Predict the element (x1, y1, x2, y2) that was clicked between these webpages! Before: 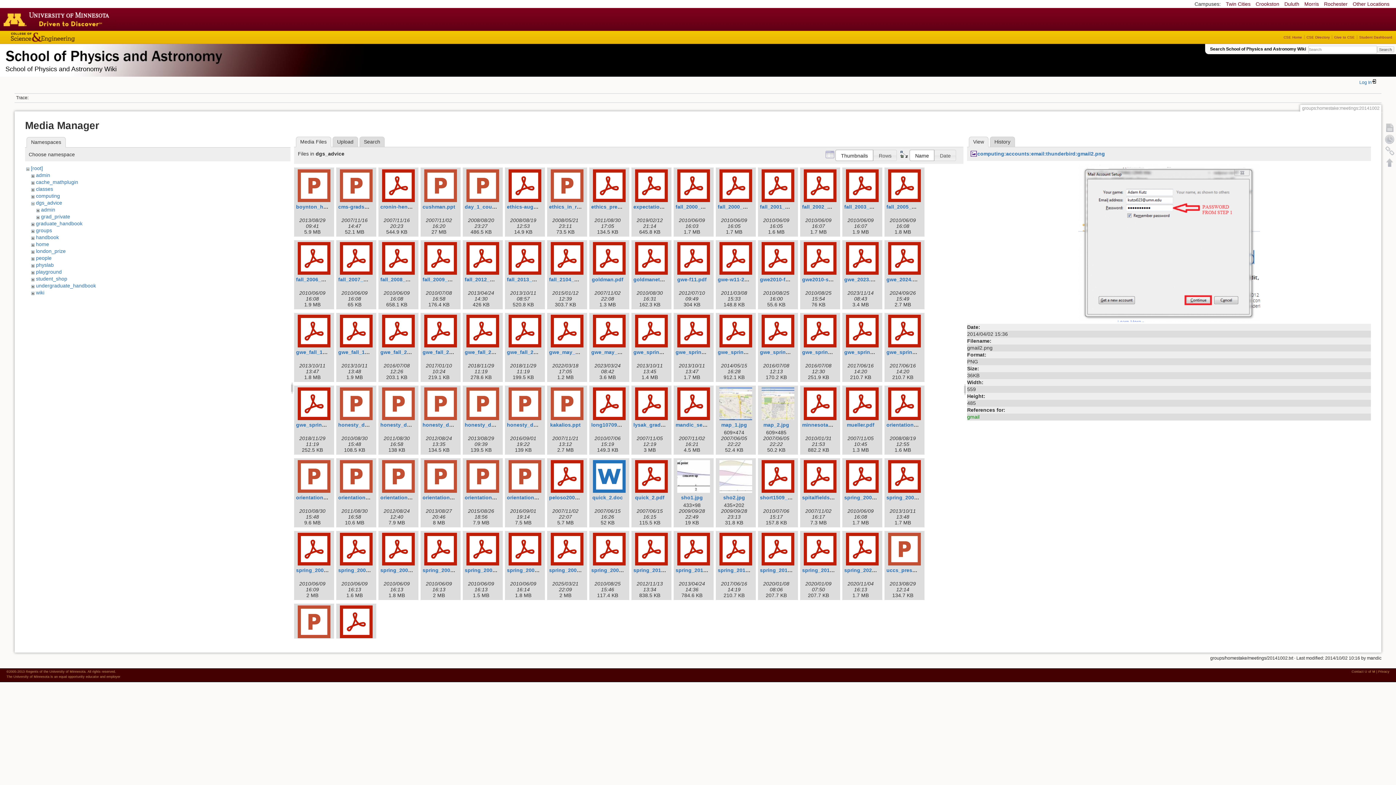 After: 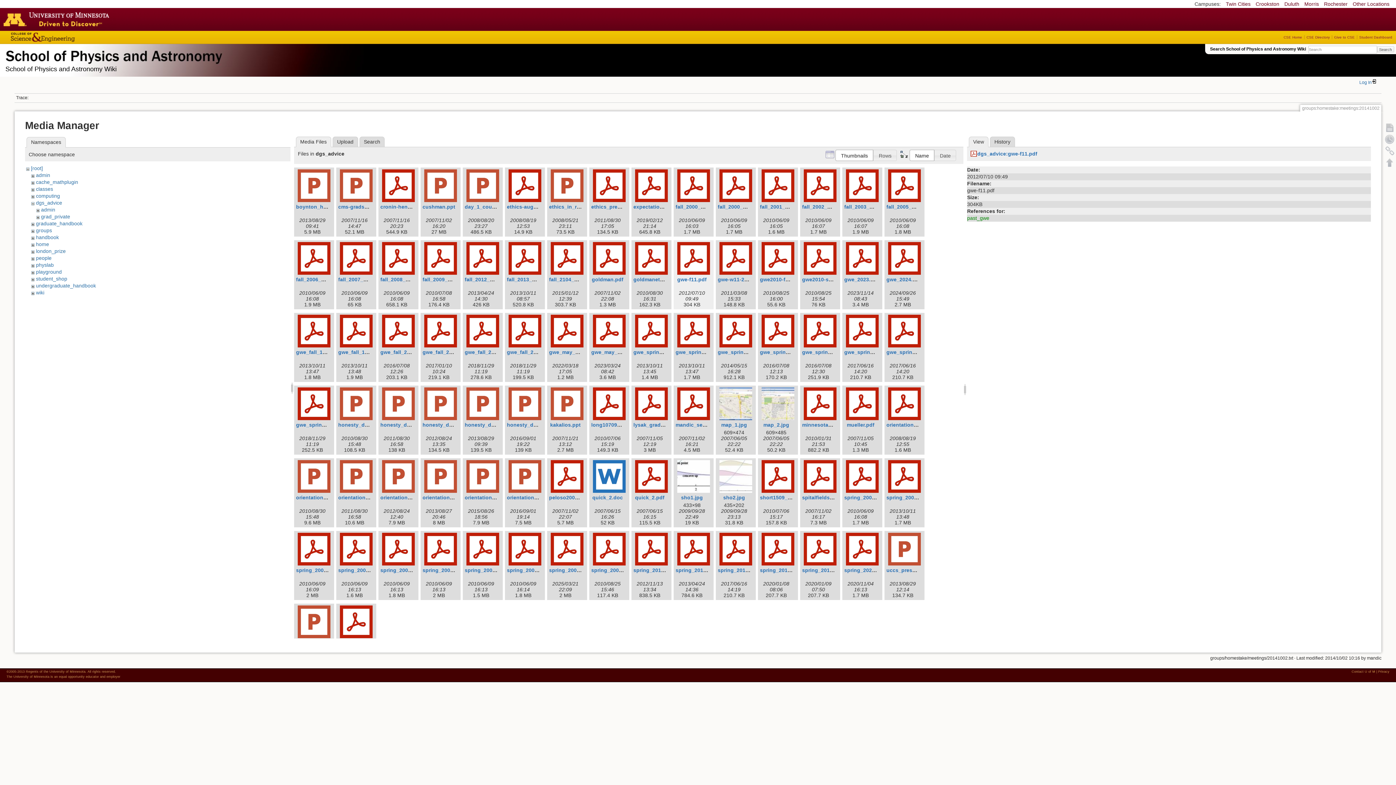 Action: bbox: (675, 242, 712, 274)